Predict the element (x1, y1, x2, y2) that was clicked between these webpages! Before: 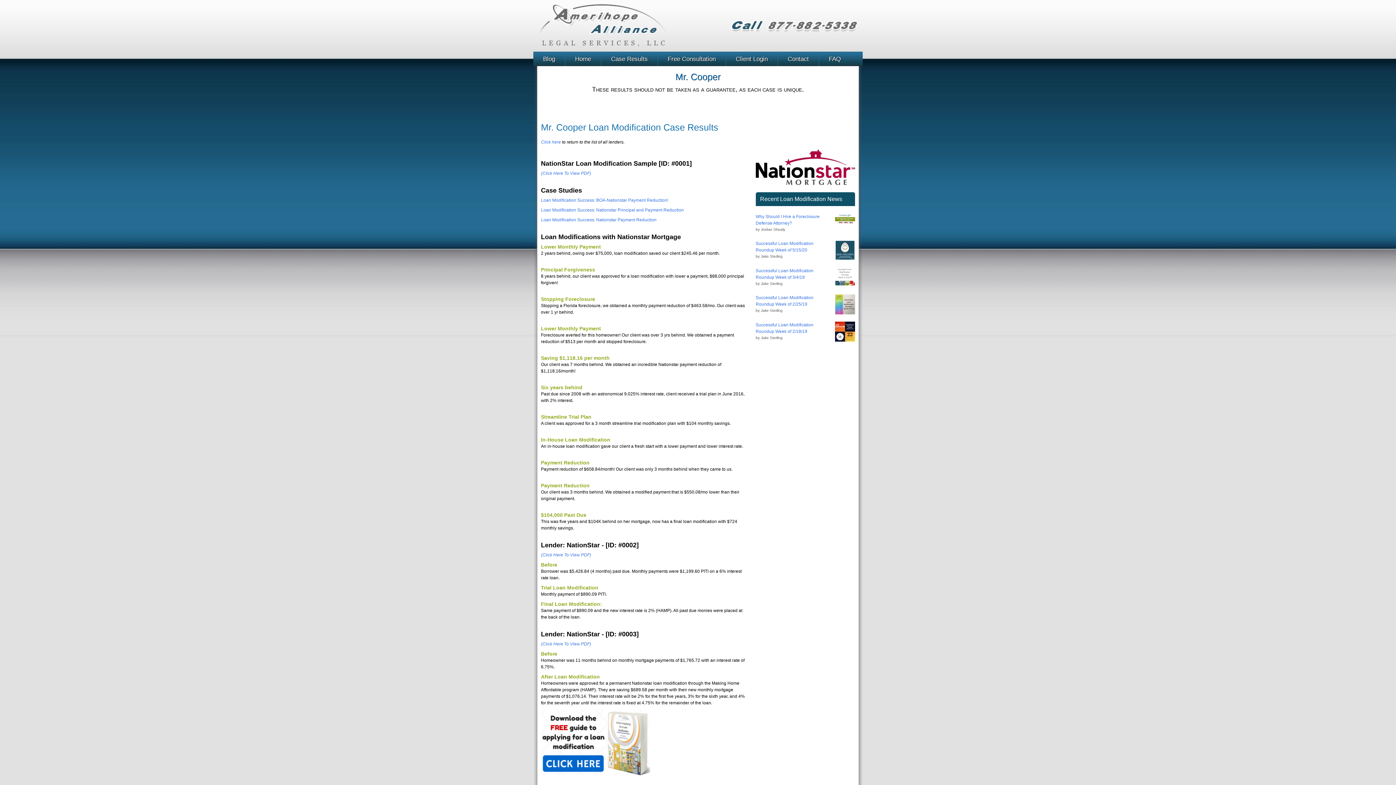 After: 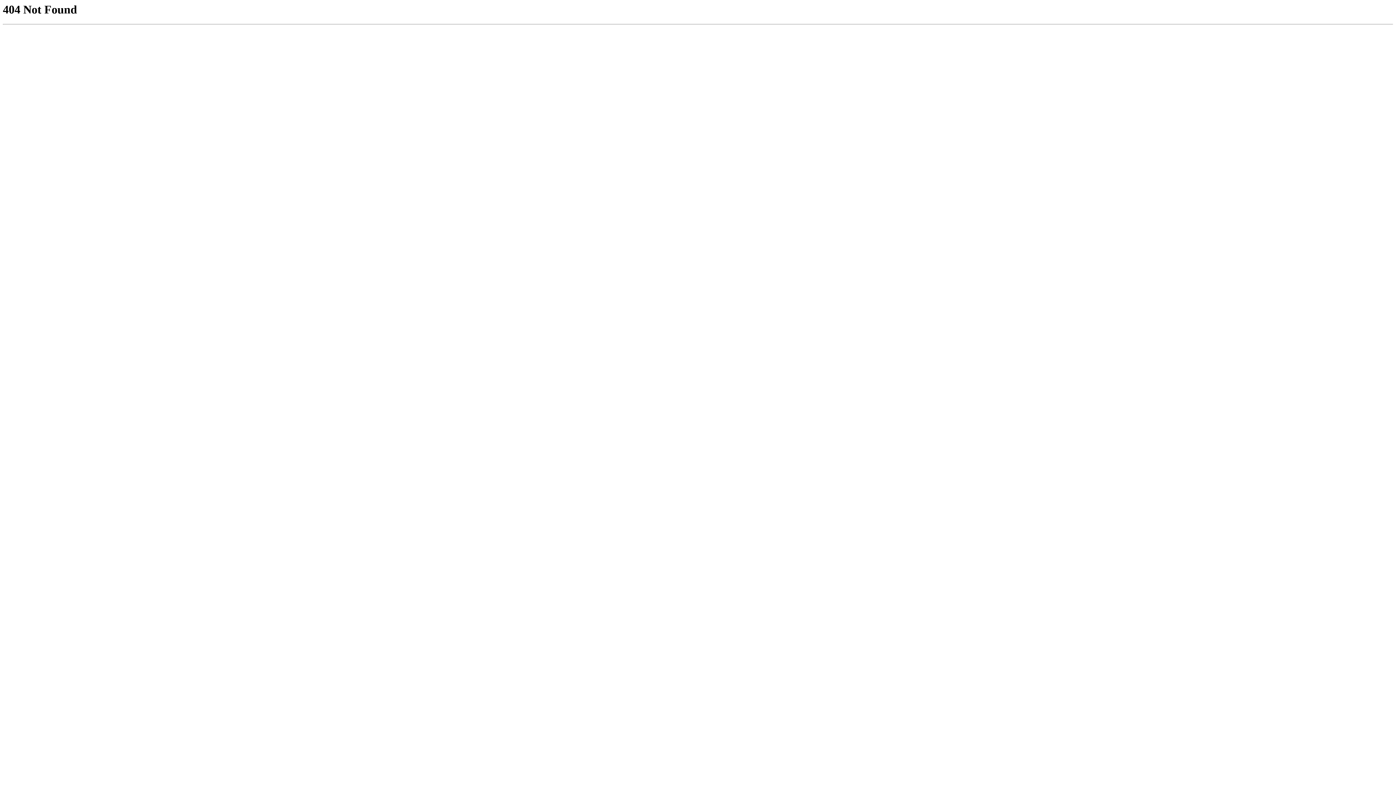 Action: bbox: (541, 171, 591, 176) label: (Click Here To View PDF)